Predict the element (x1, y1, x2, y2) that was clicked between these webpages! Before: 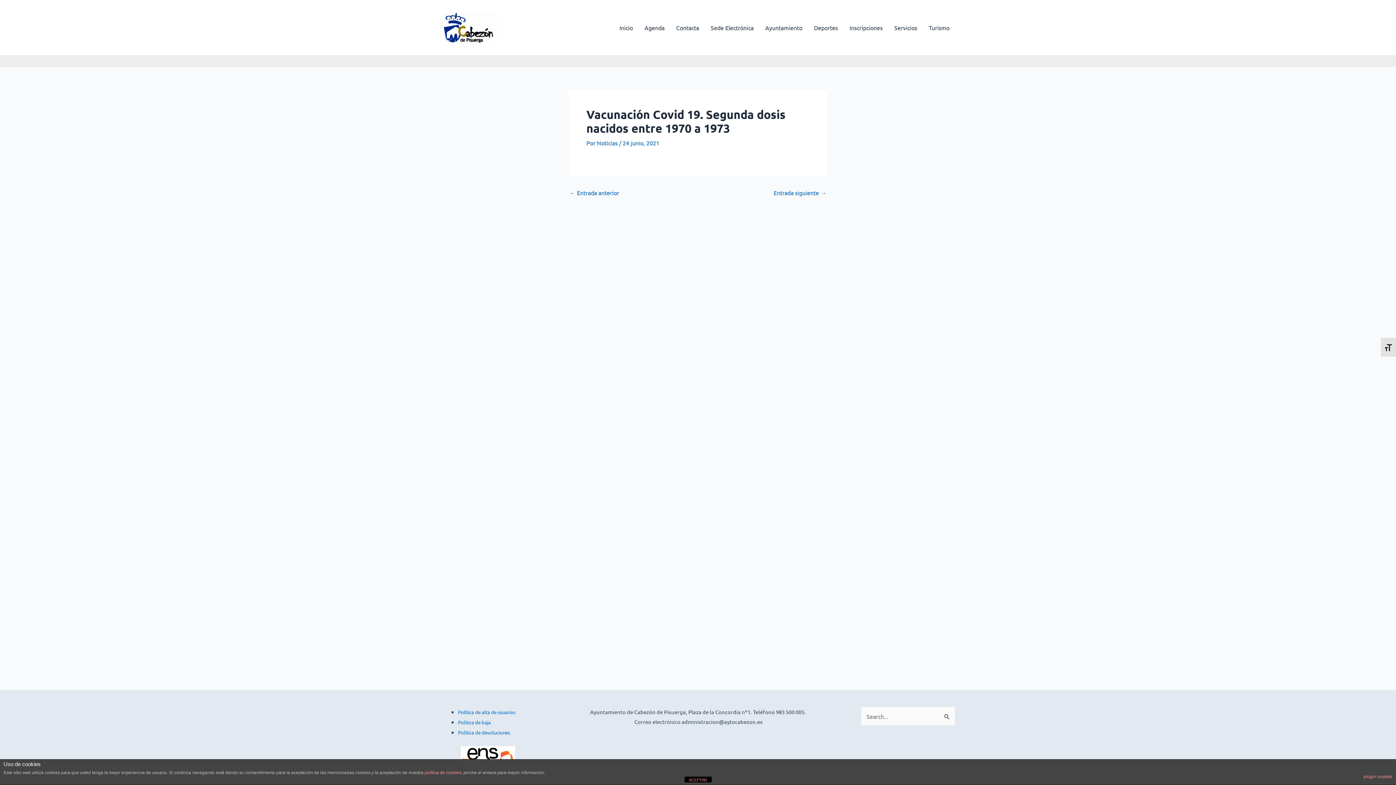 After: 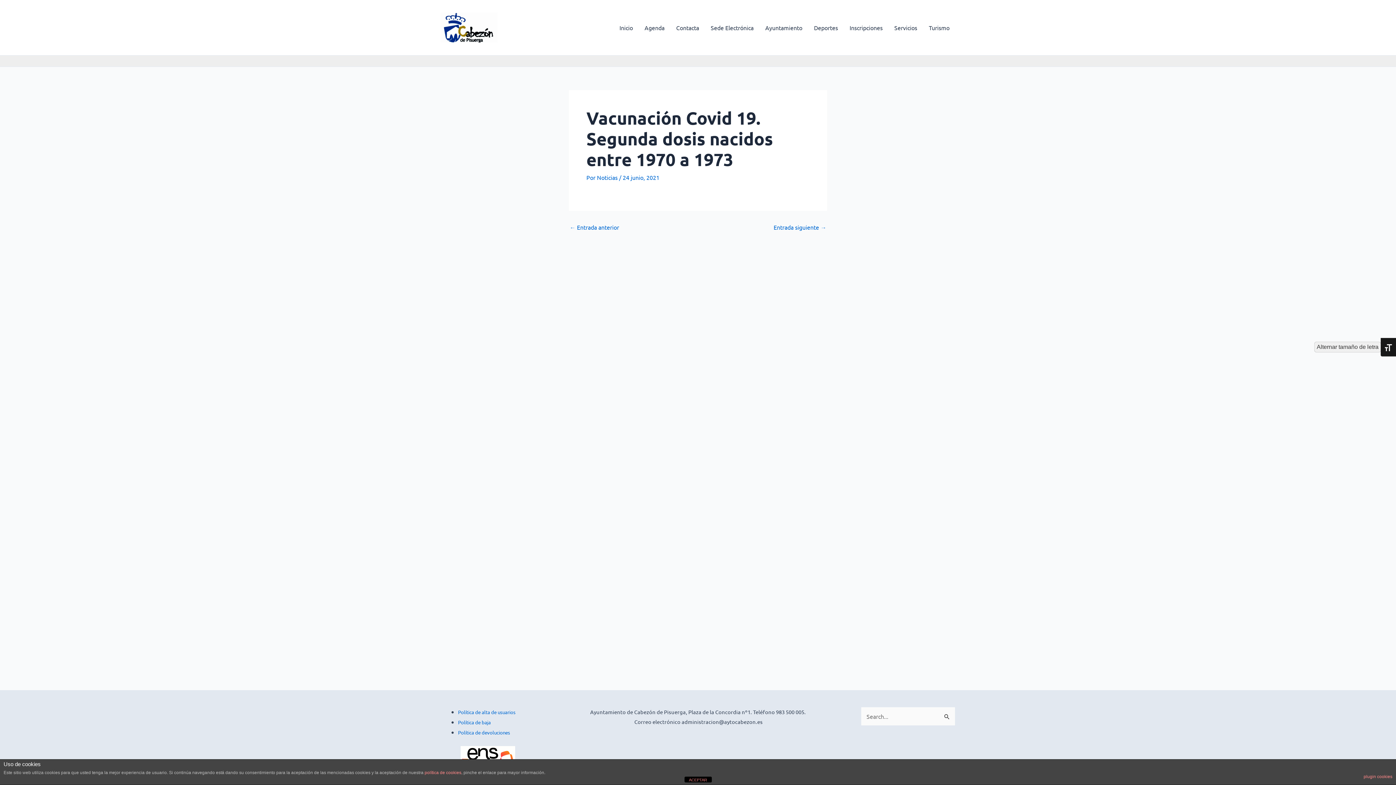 Action: label: Alternar tamaño de letra bbox: (1381, 337, 1396, 356)